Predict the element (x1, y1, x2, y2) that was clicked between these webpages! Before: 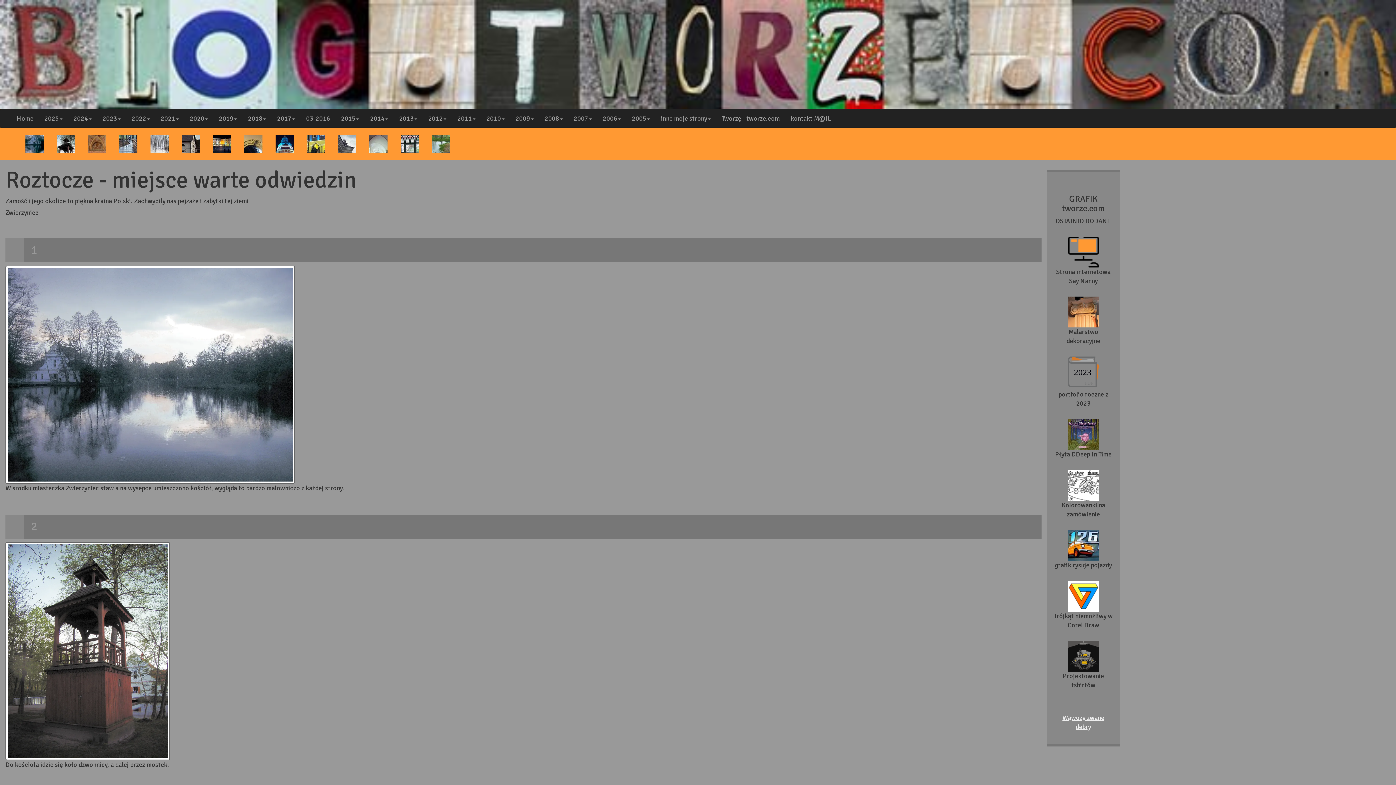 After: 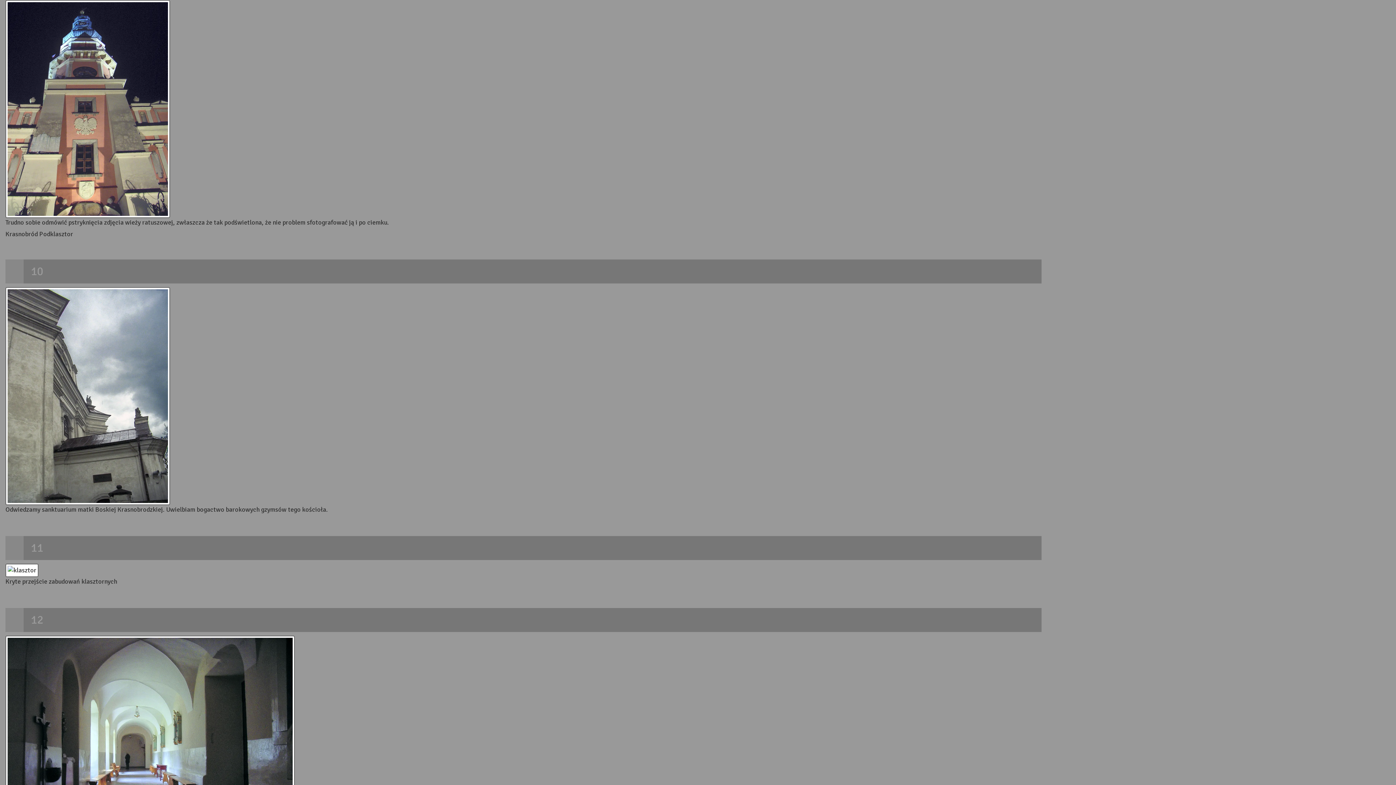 Action: bbox: (272, 139, 297, 147)